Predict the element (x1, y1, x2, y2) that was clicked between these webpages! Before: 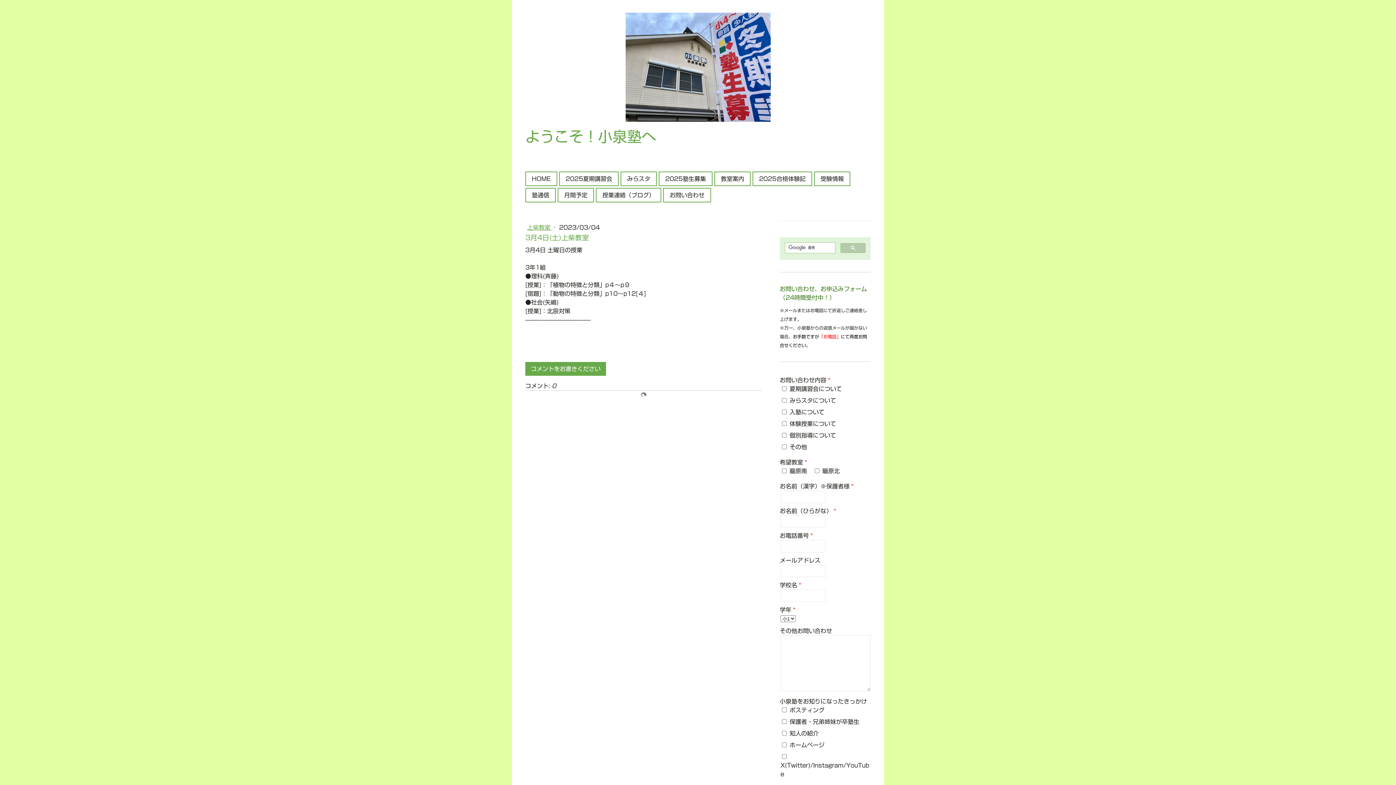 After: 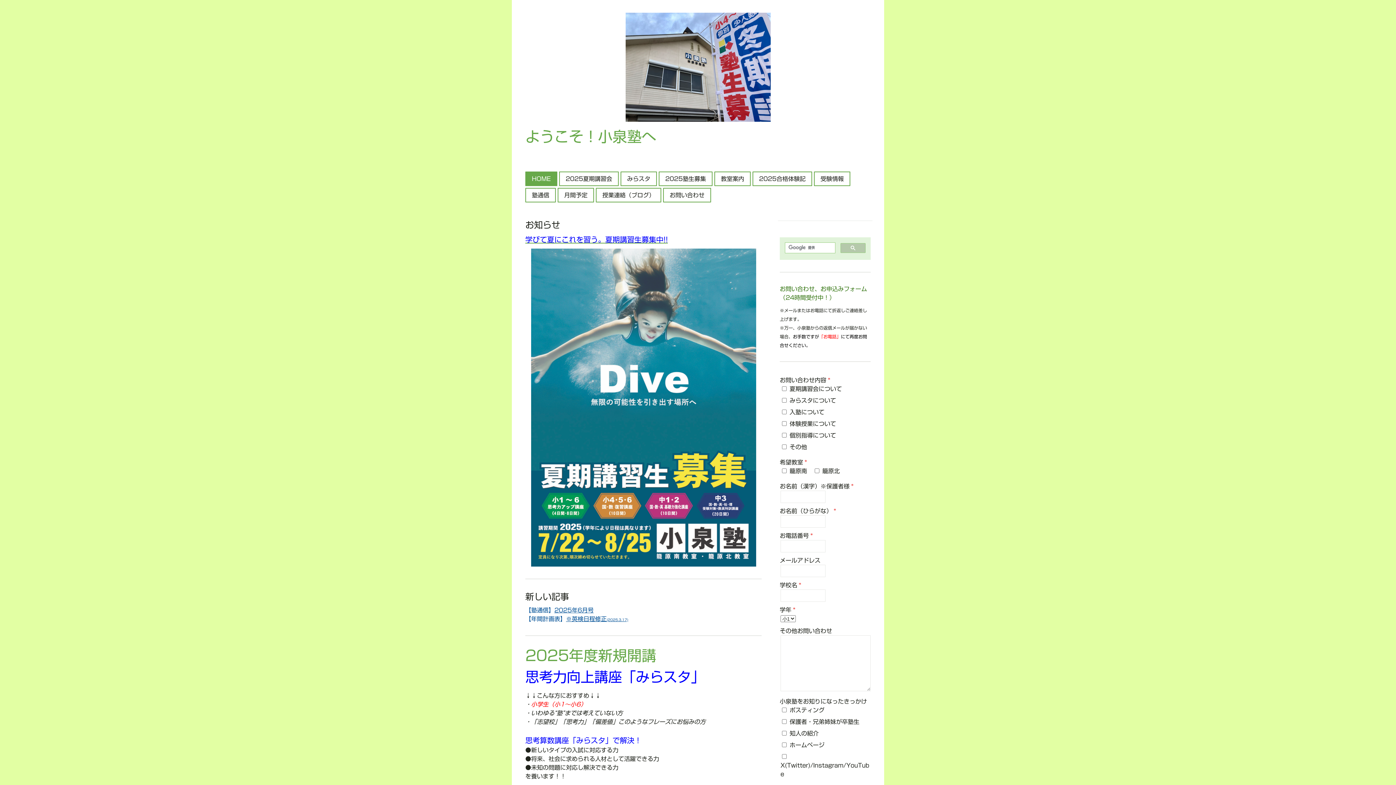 Action: bbox: (625, 13, 770, 20)